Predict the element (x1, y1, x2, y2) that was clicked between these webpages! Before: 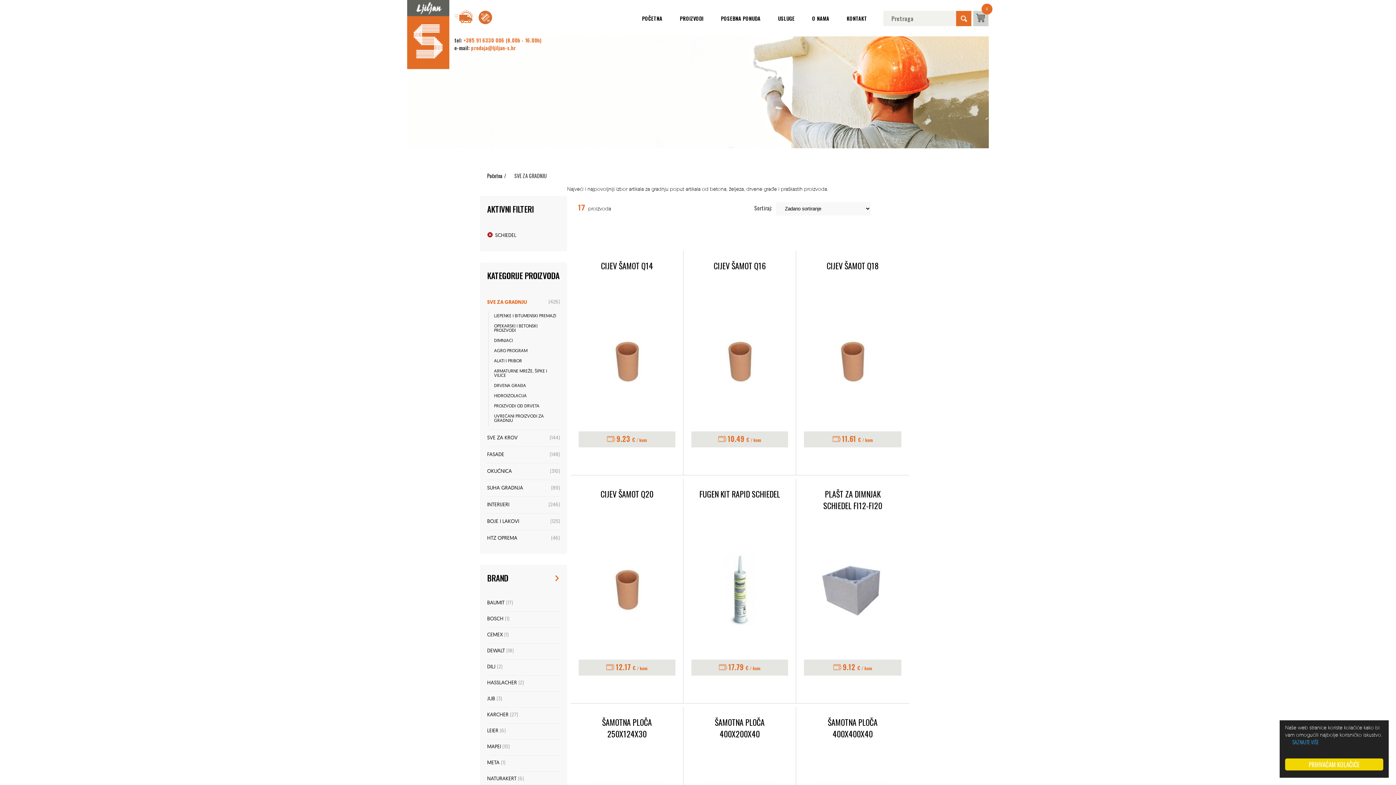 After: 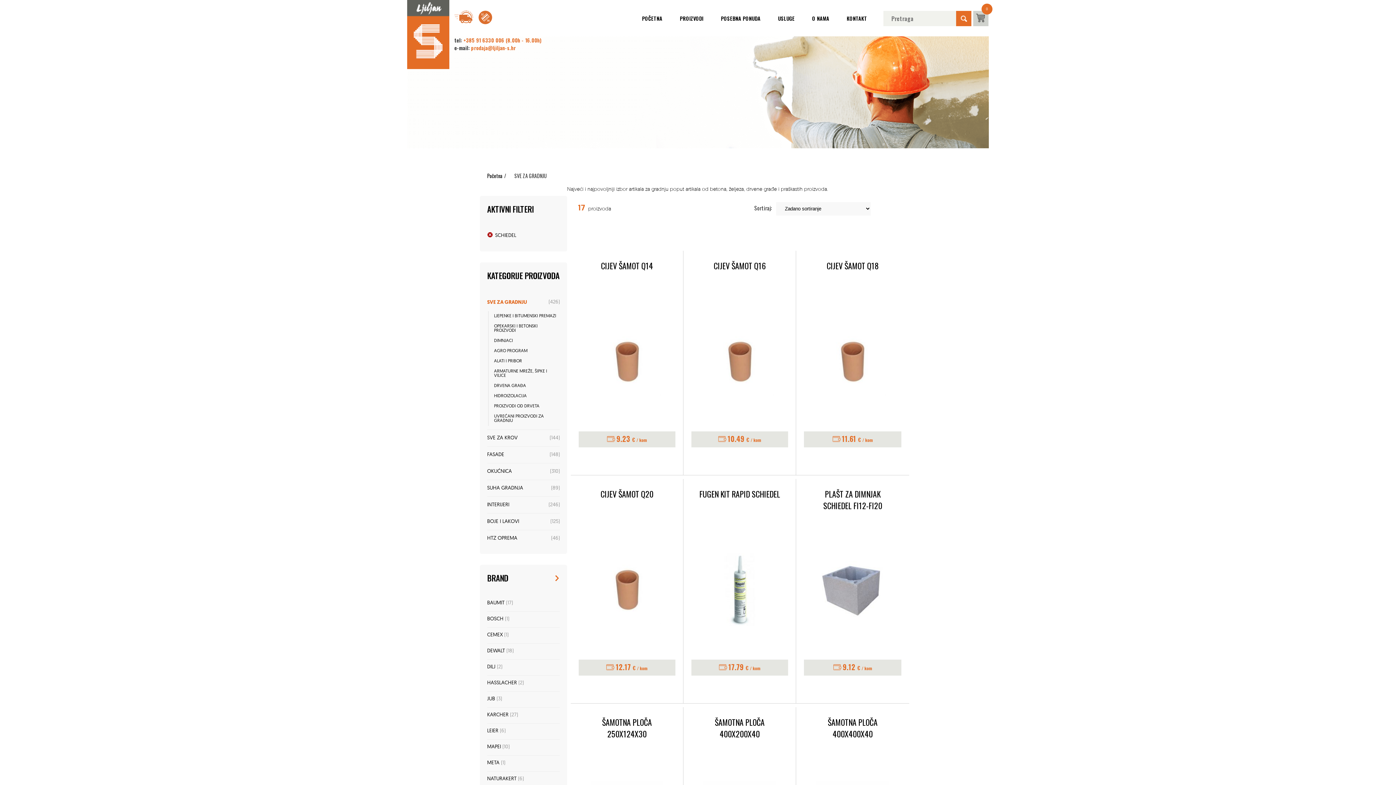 Action: label: PRIHVAĆAM KOLAČIĆE bbox: (1285, 758, 1383, 770)